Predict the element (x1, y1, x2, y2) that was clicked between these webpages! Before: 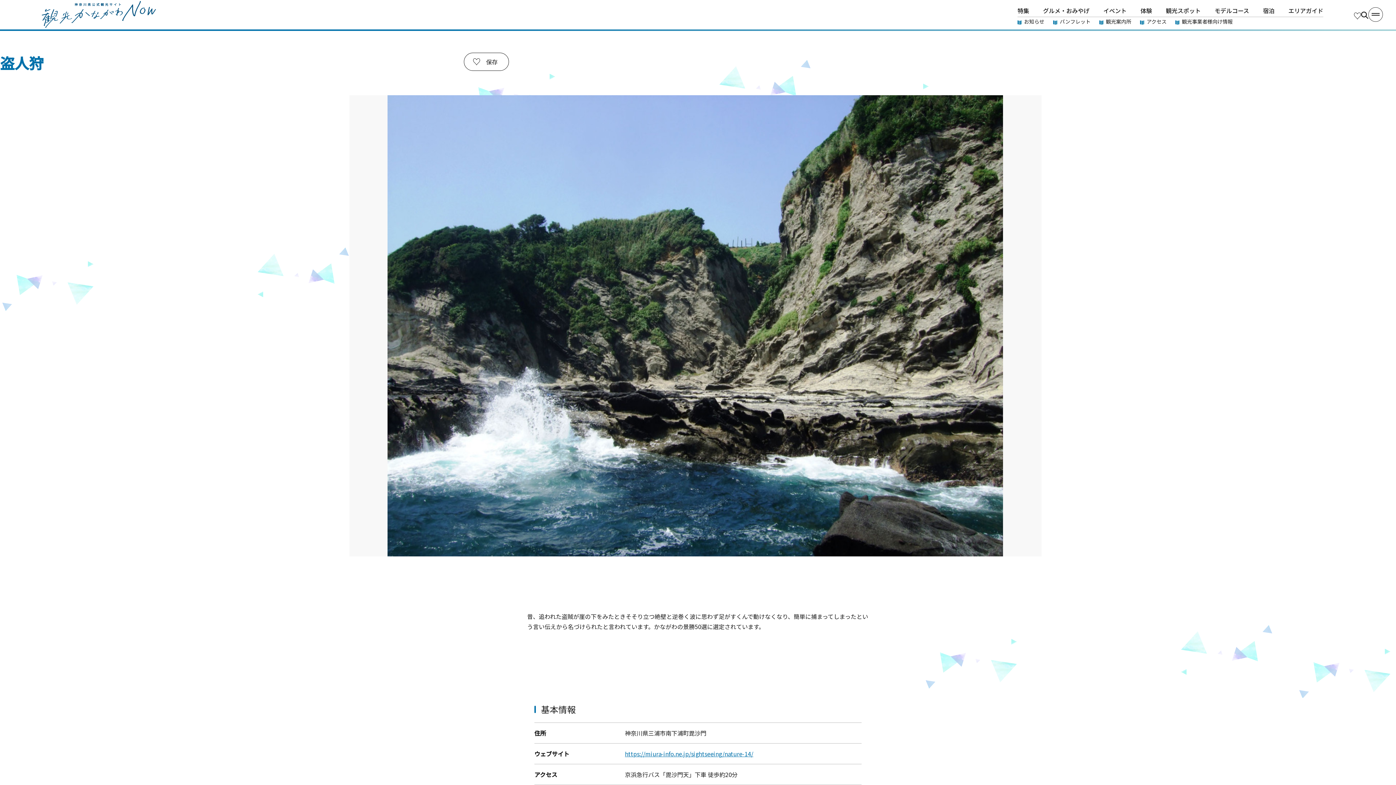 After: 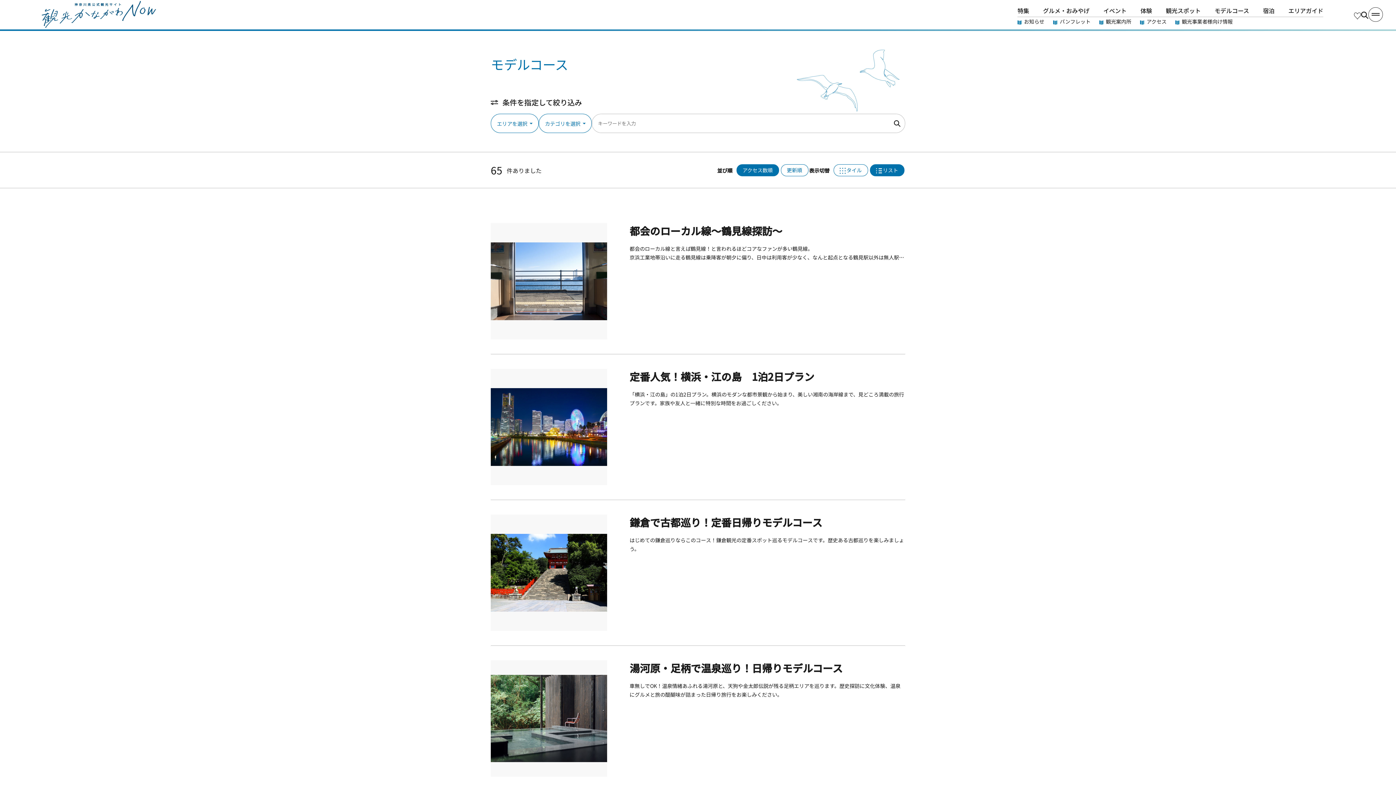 Action: label: モデルコース bbox: (1208, 2, 1256, 16)